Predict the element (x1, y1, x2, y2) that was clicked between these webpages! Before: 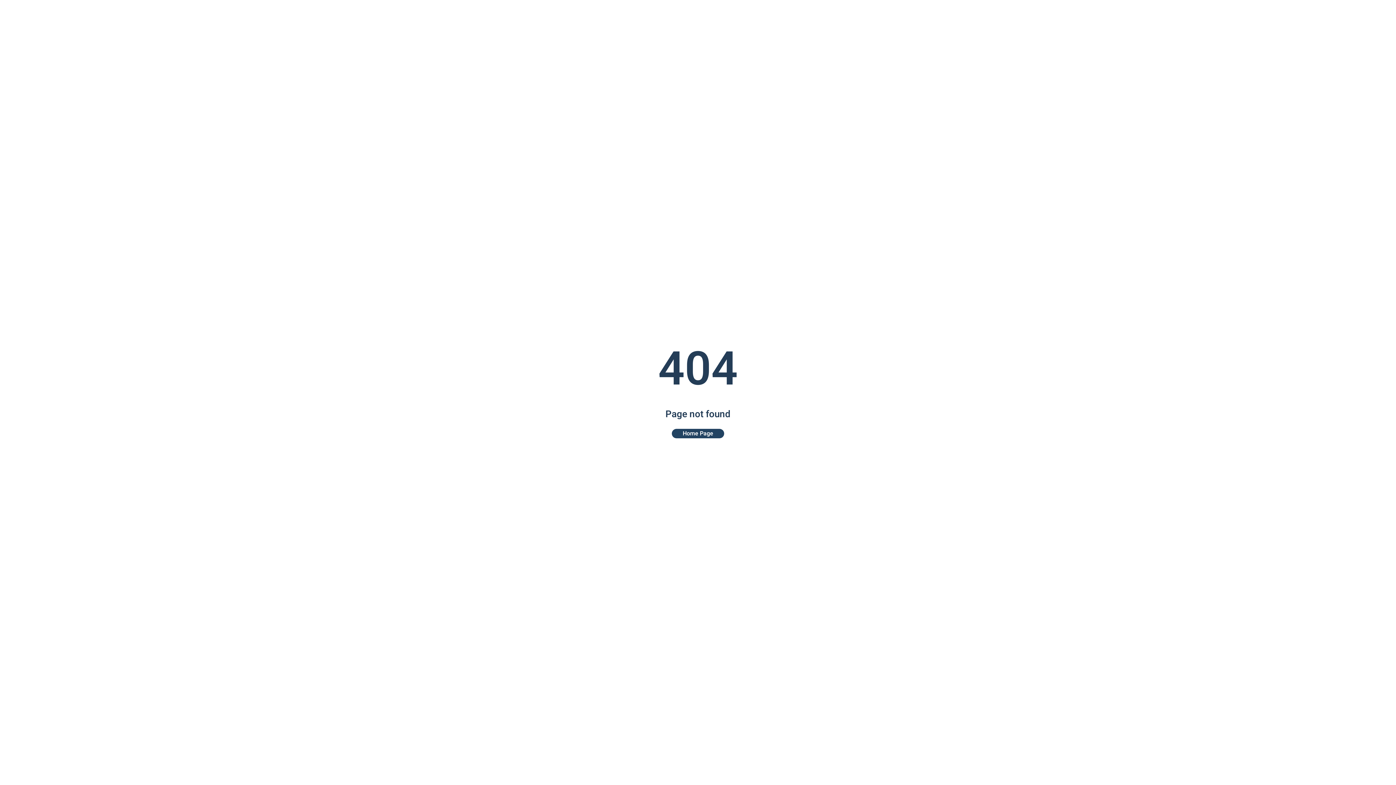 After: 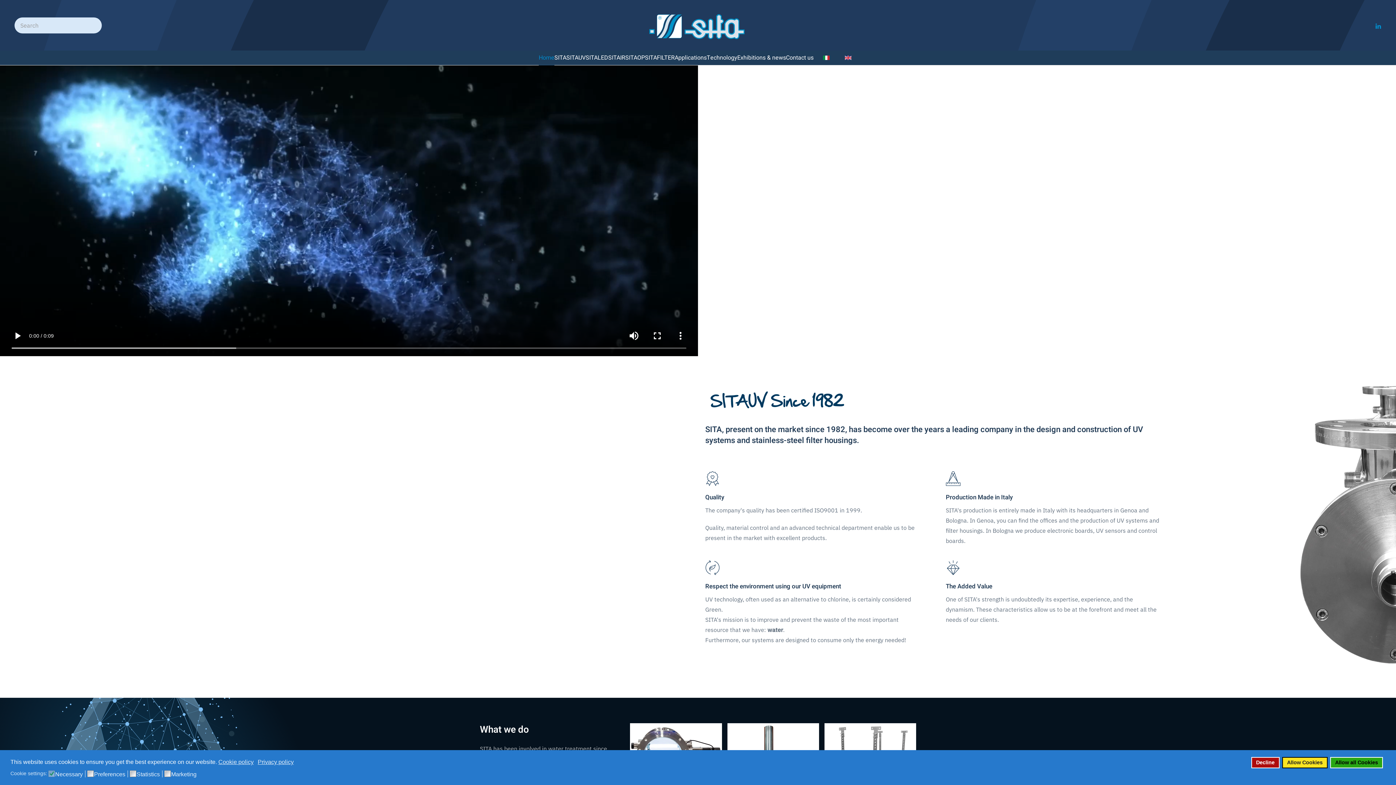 Action: bbox: (672, 429, 724, 438) label: Home Page